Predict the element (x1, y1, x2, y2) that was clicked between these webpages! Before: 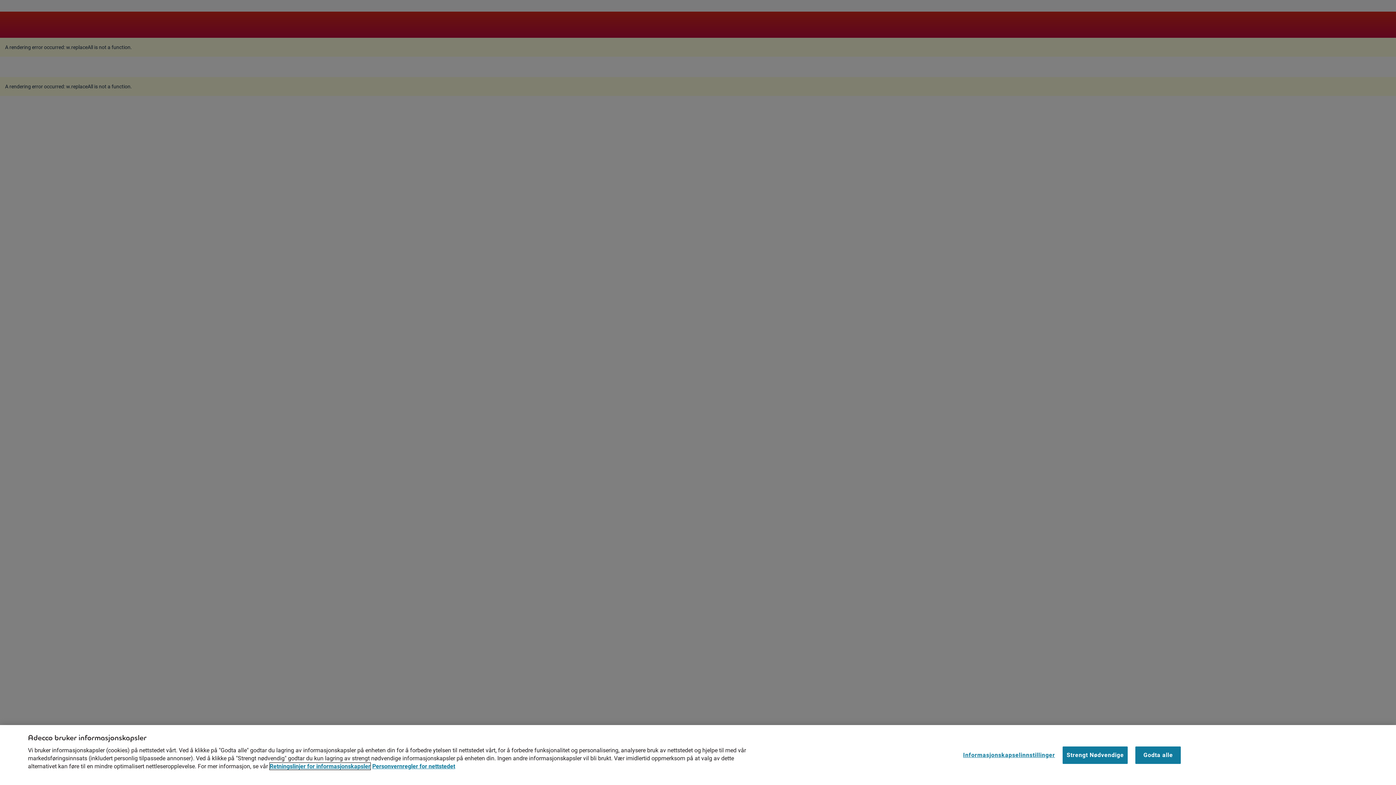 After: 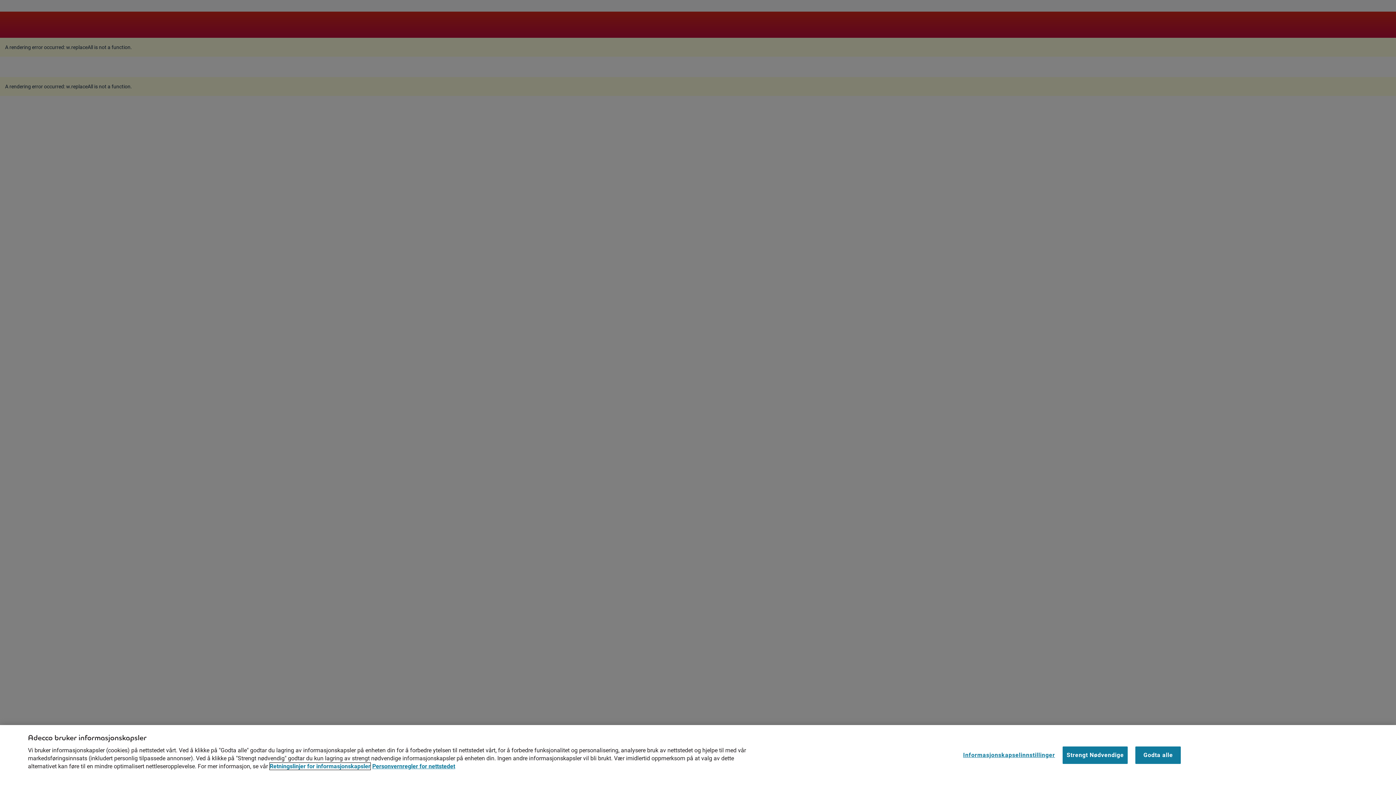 Action: label: Retningslinjer for informasjonskapsler, åpnes i en ny fane bbox: (269, 763, 370, 770)